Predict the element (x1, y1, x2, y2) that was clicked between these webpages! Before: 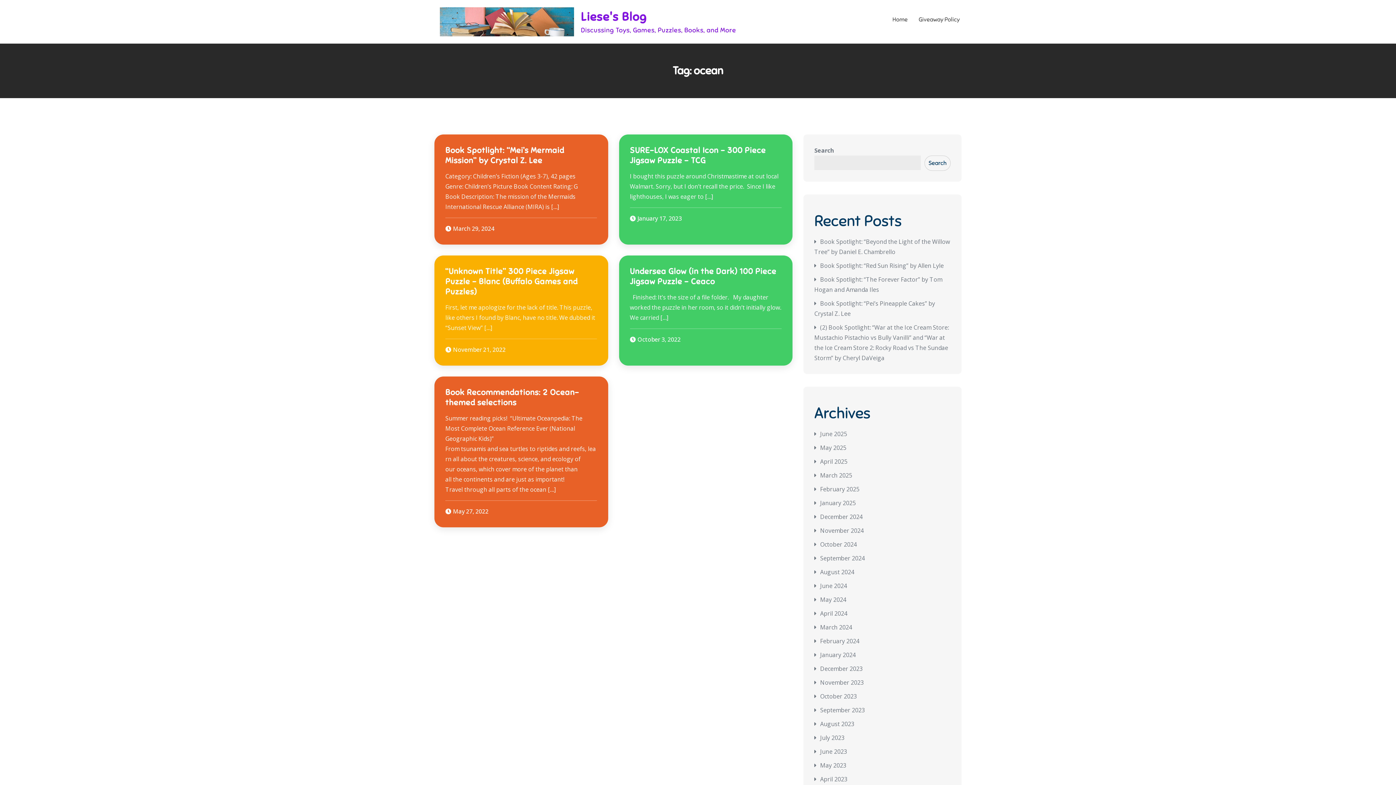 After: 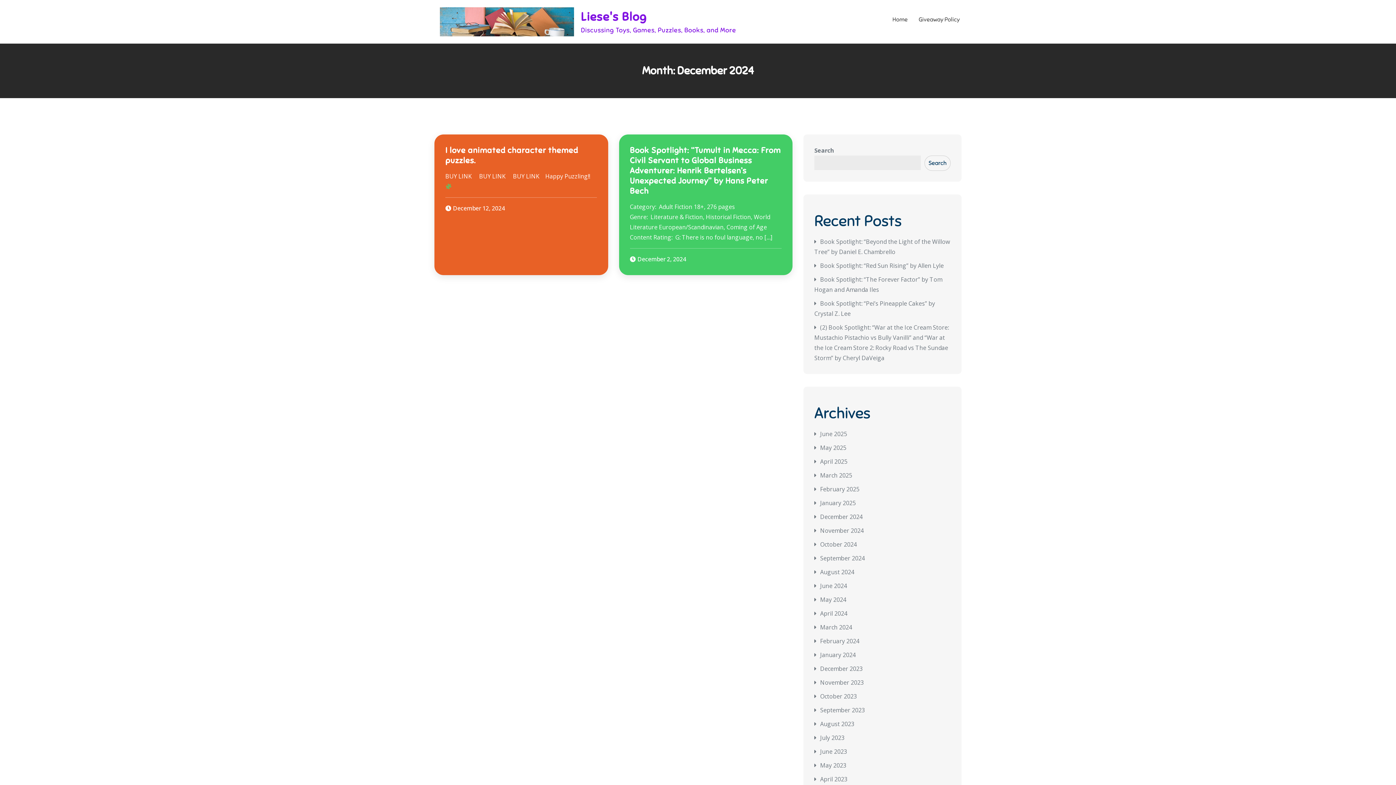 Action: label: December 2024 bbox: (820, 513, 862, 521)